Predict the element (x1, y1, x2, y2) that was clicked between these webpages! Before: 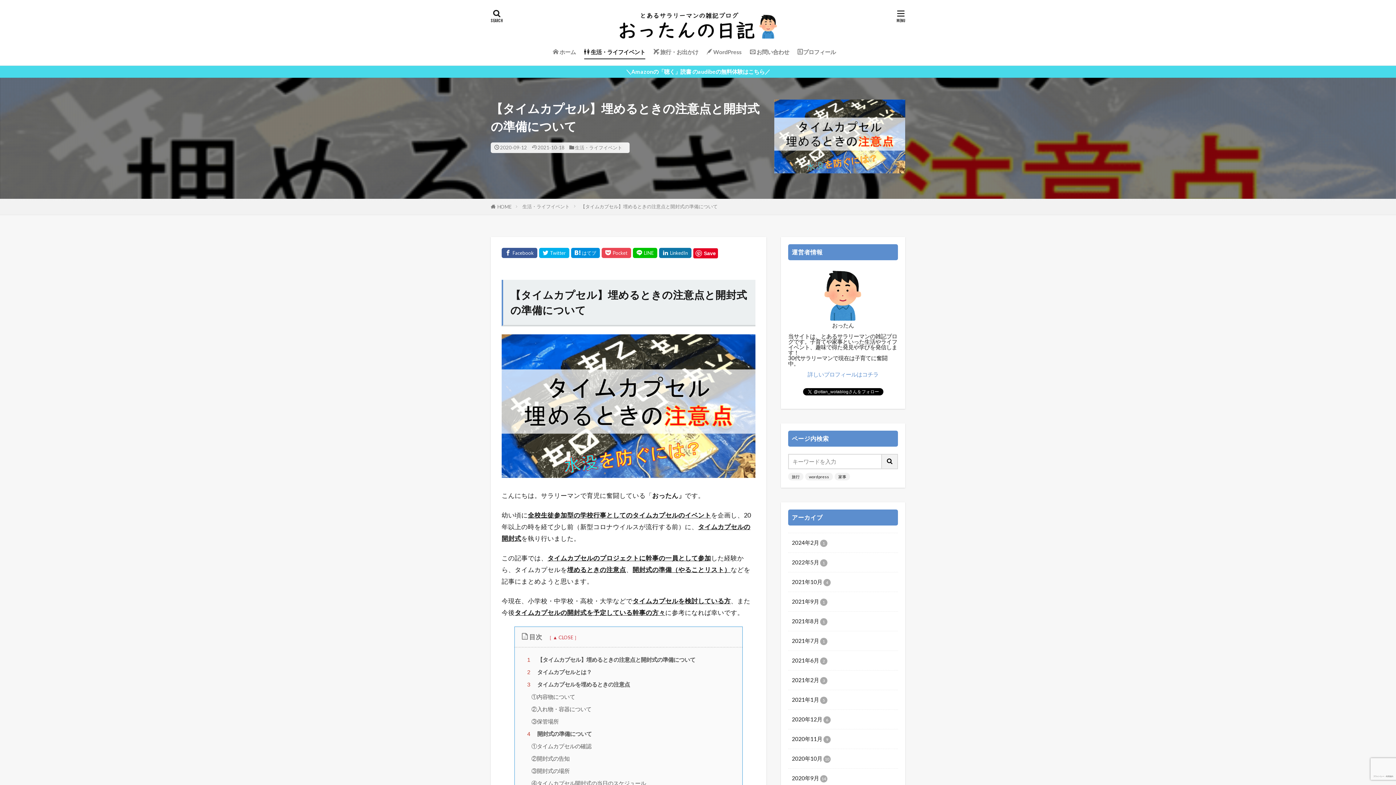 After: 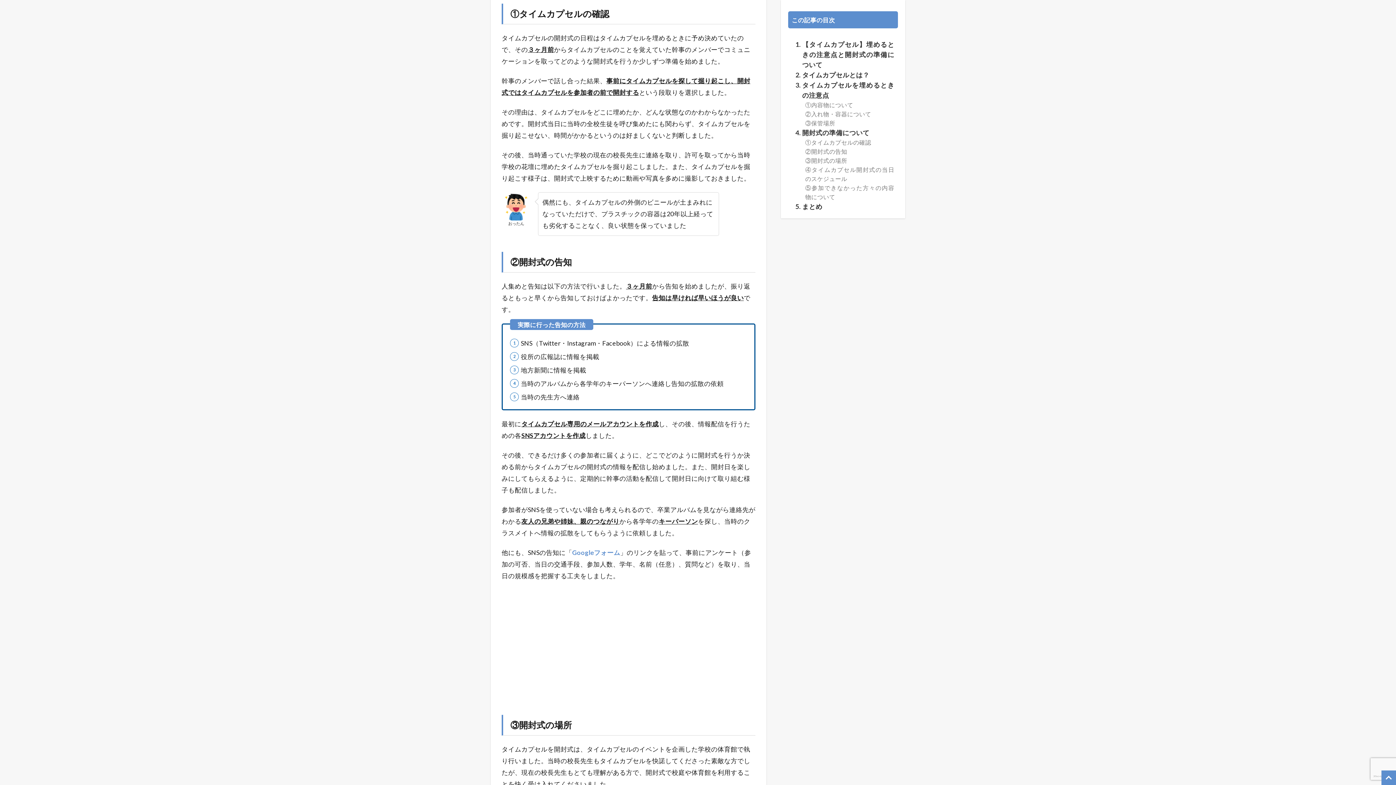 Action: label: ①タイムカプセルの確認 bbox: (531, 742, 742, 750)